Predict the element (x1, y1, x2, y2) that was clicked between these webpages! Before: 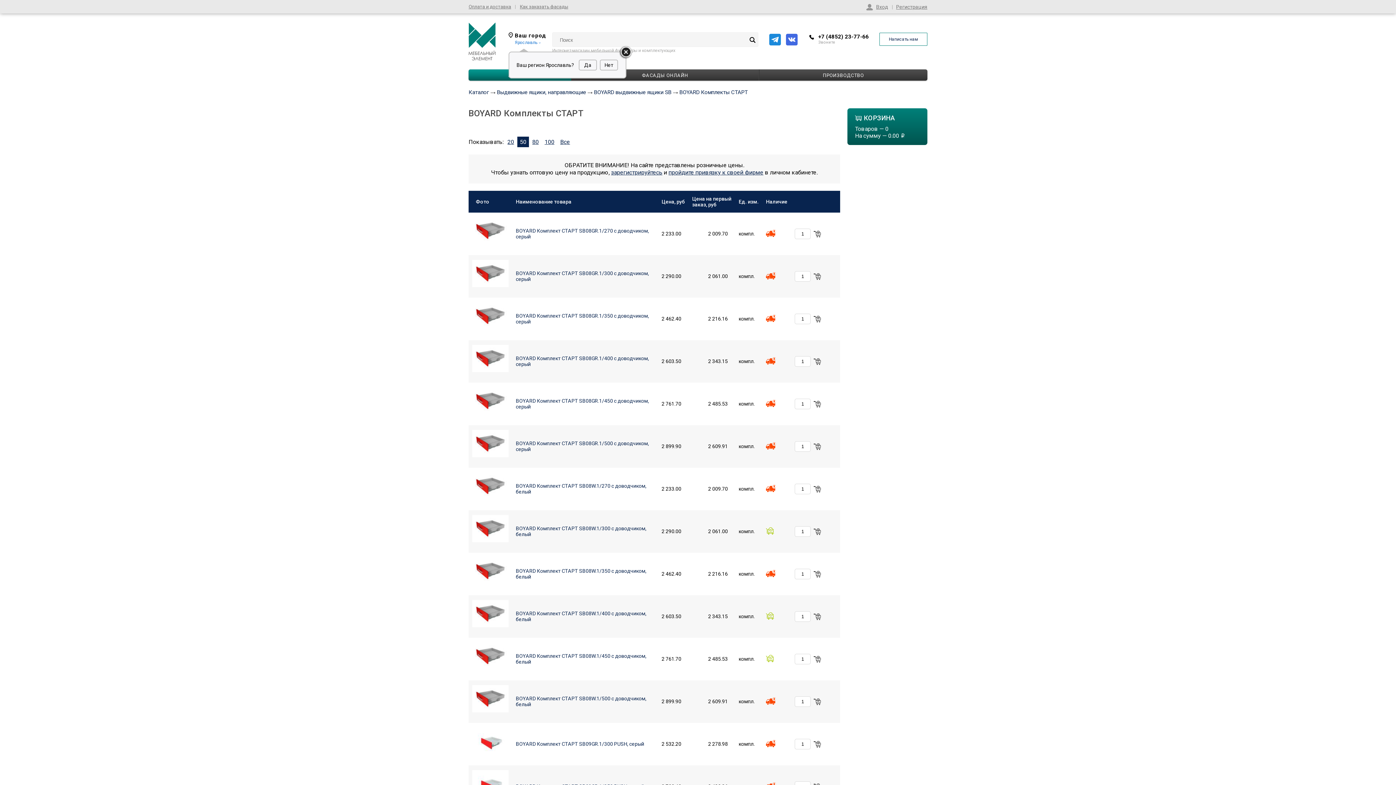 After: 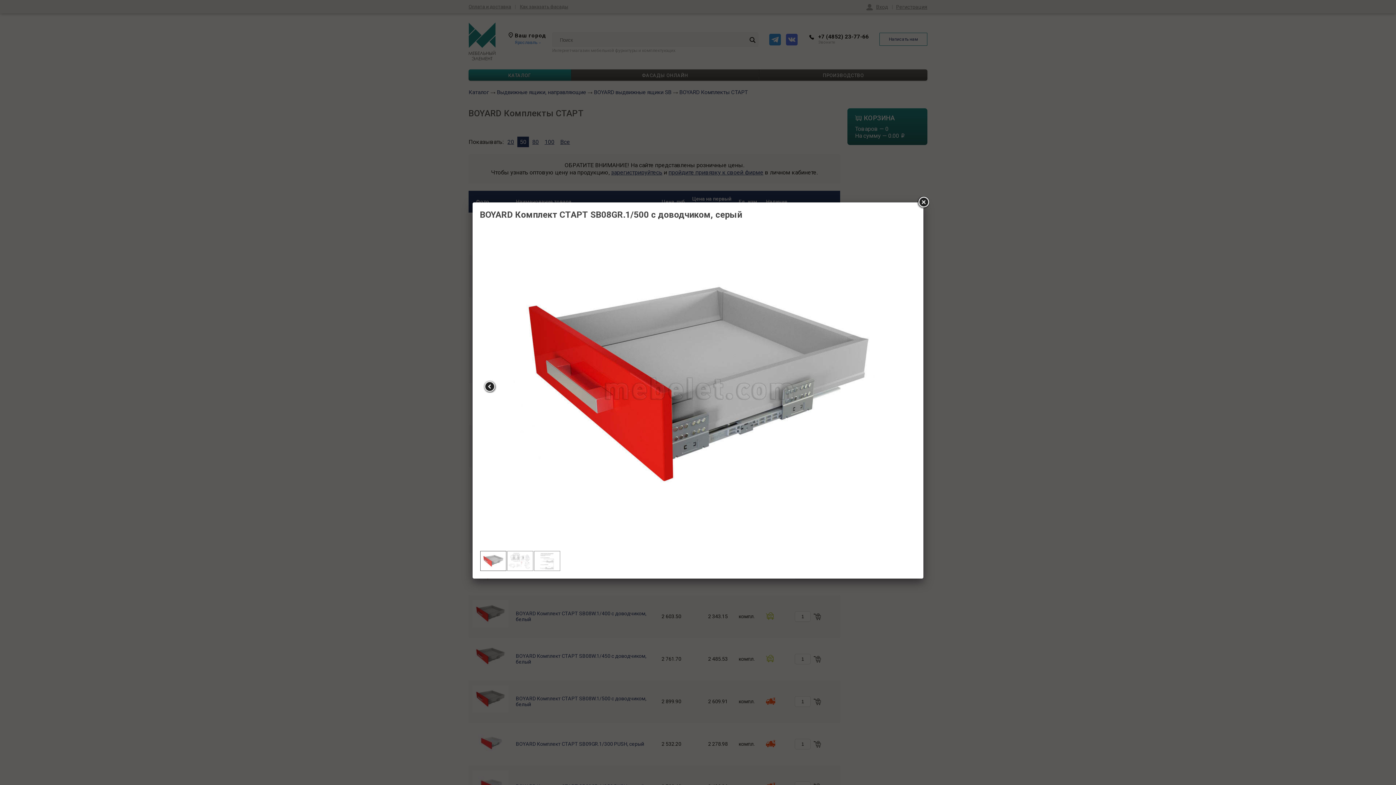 Action: bbox: (472, 430, 508, 457)